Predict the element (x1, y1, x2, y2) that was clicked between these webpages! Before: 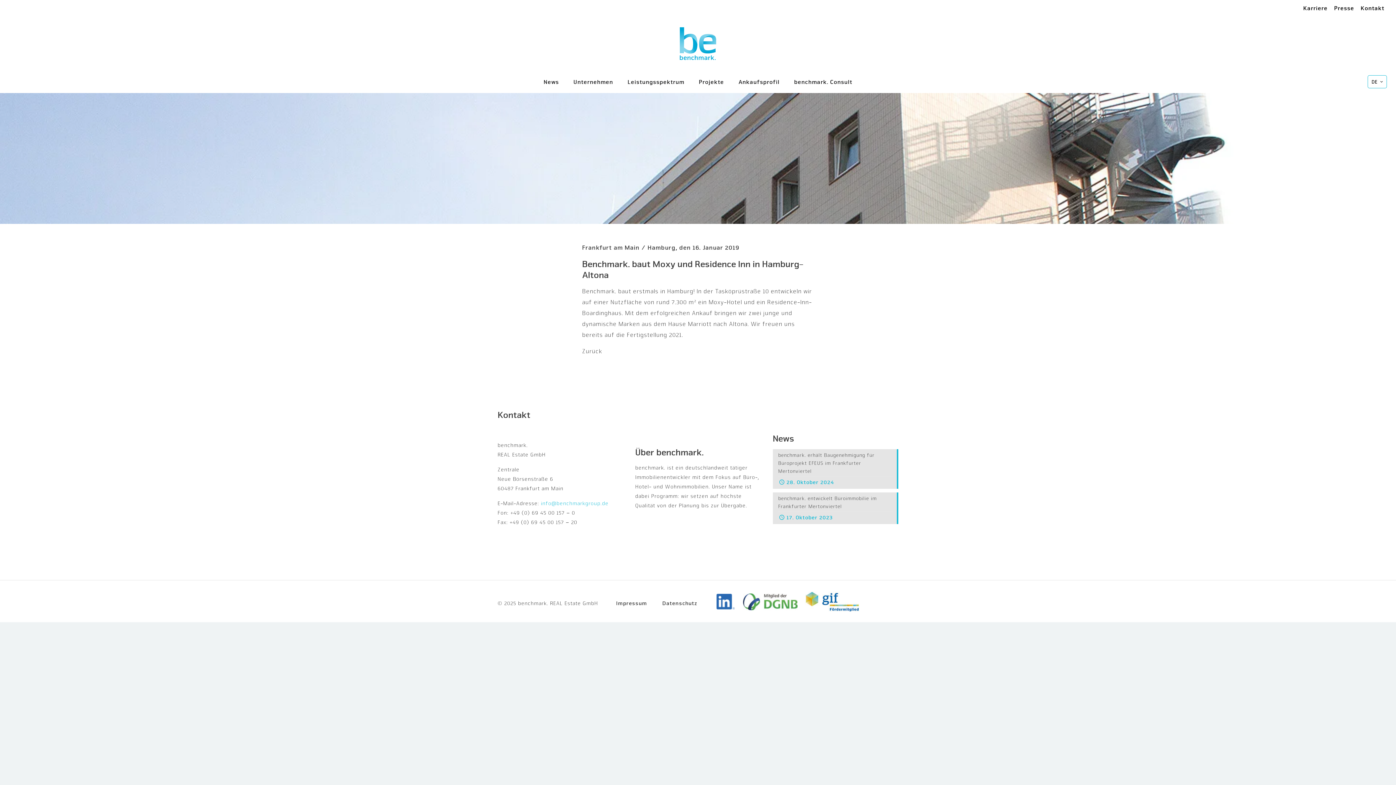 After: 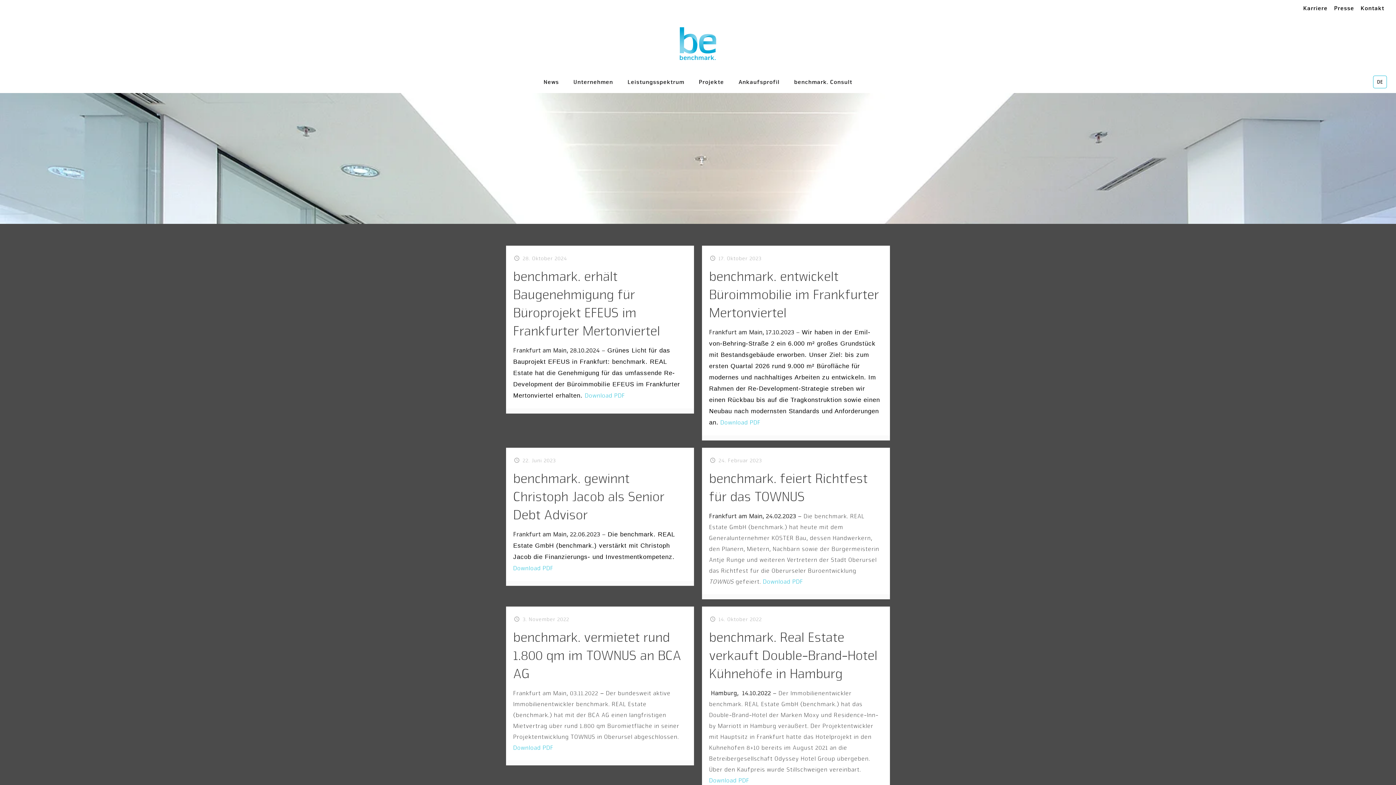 Action: bbox: (1334, 4, 1354, 11) label: Presse